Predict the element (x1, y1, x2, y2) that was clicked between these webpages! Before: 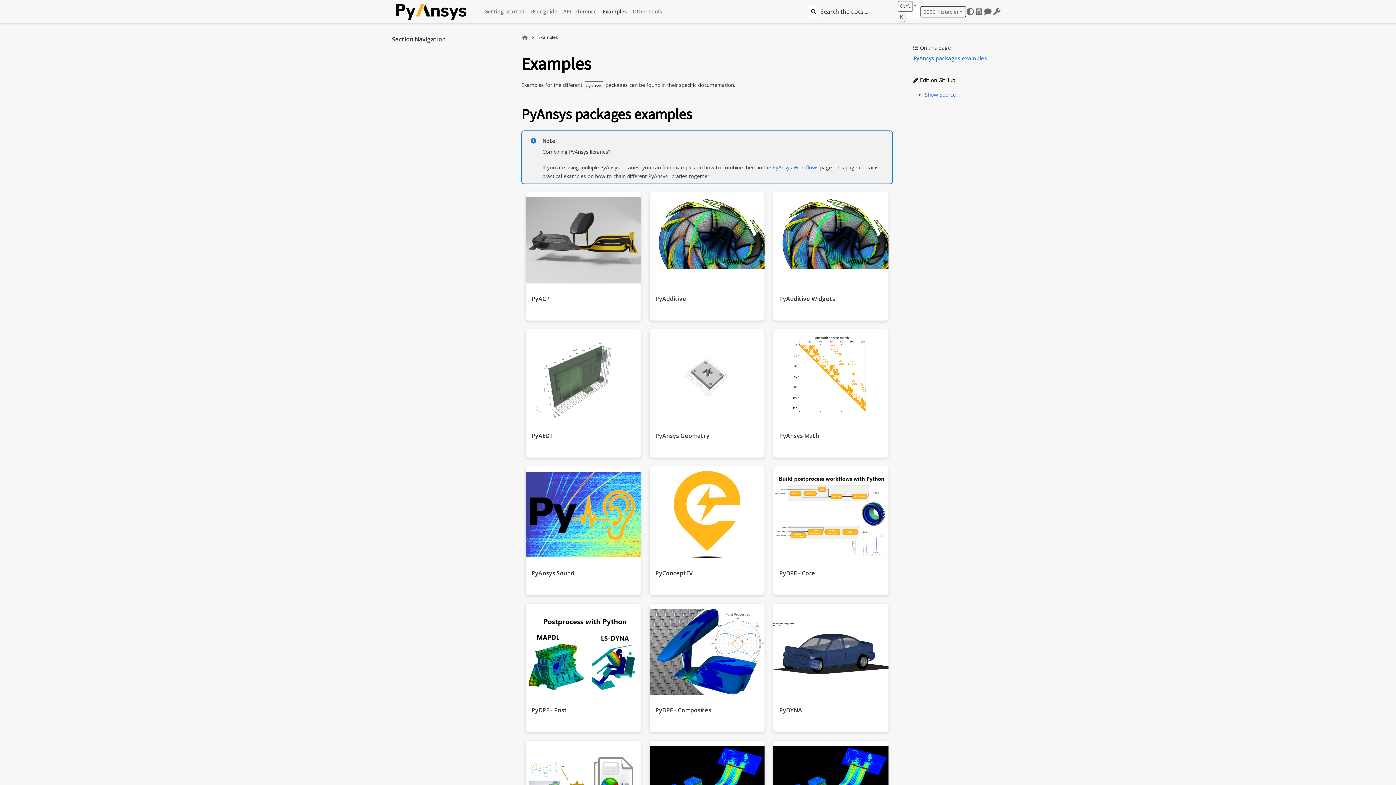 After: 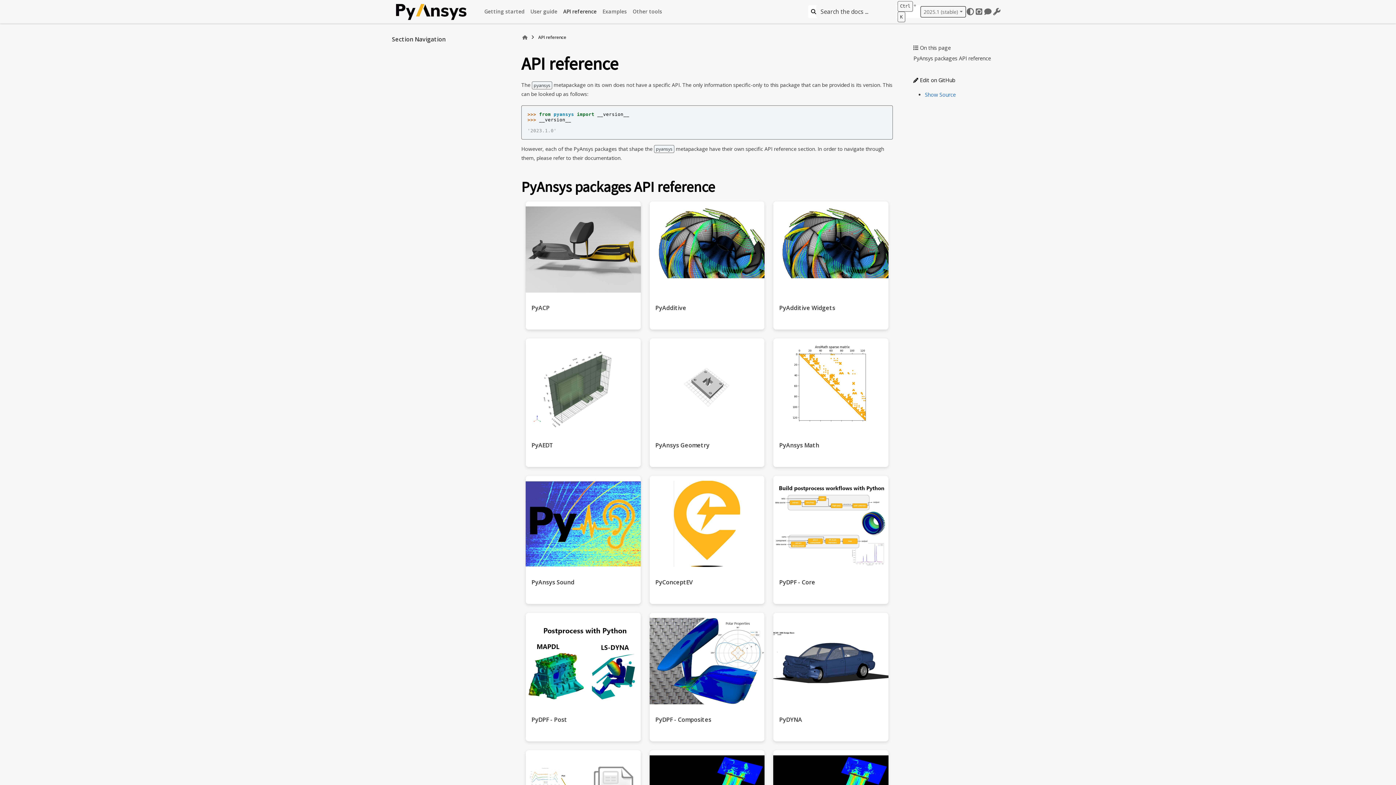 Action: bbox: (560, 5, 599, 17) label: API reference